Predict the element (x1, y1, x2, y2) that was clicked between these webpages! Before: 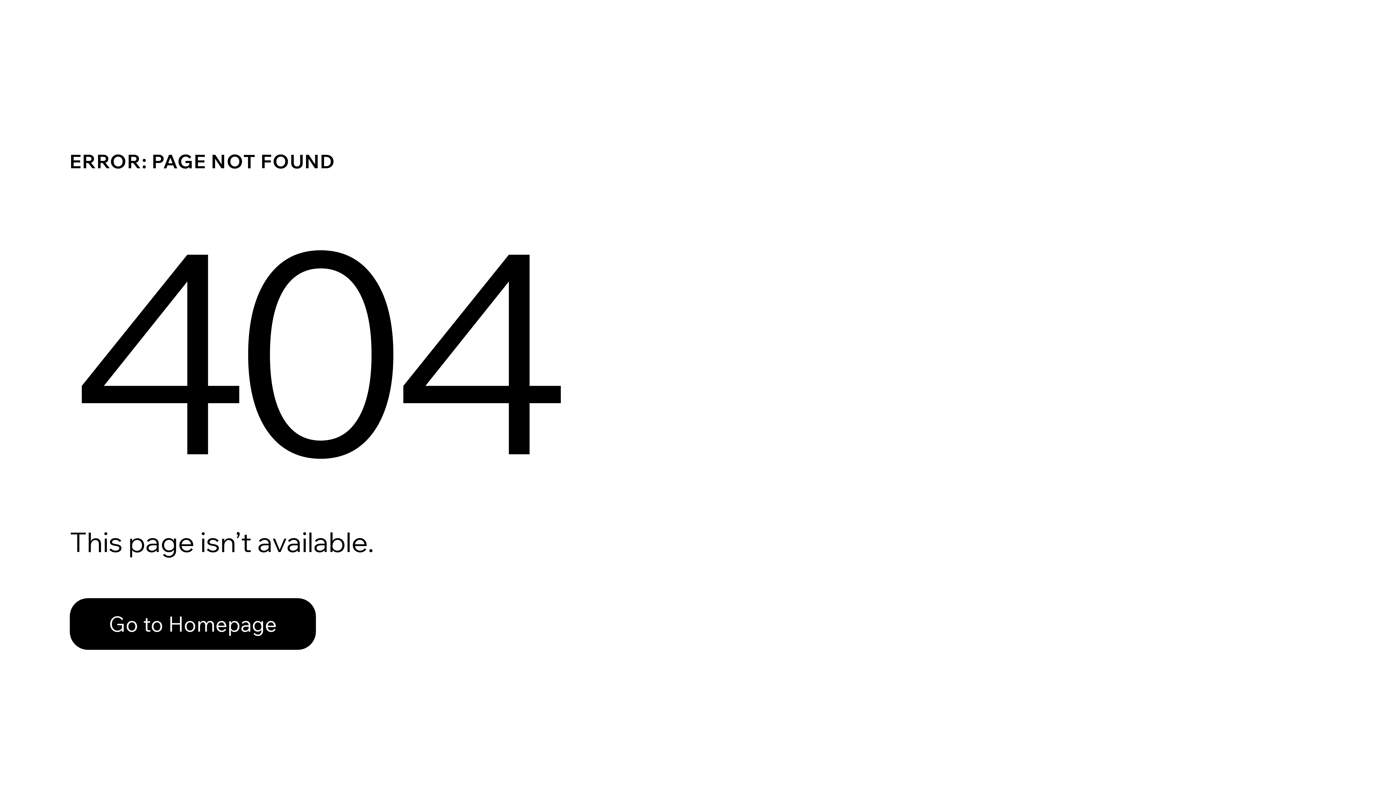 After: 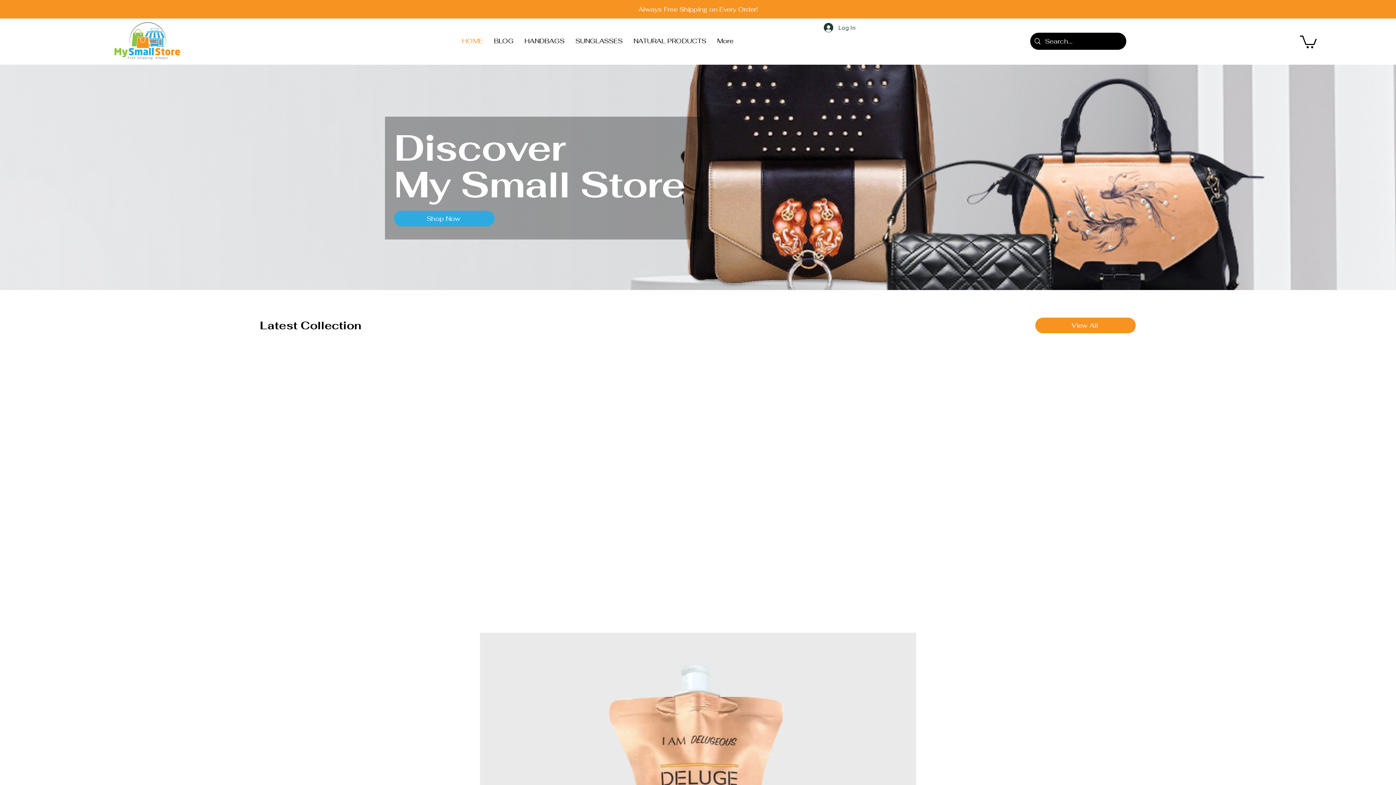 Action: bbox: (69, 598, 316, 650) label: Go to Homepage